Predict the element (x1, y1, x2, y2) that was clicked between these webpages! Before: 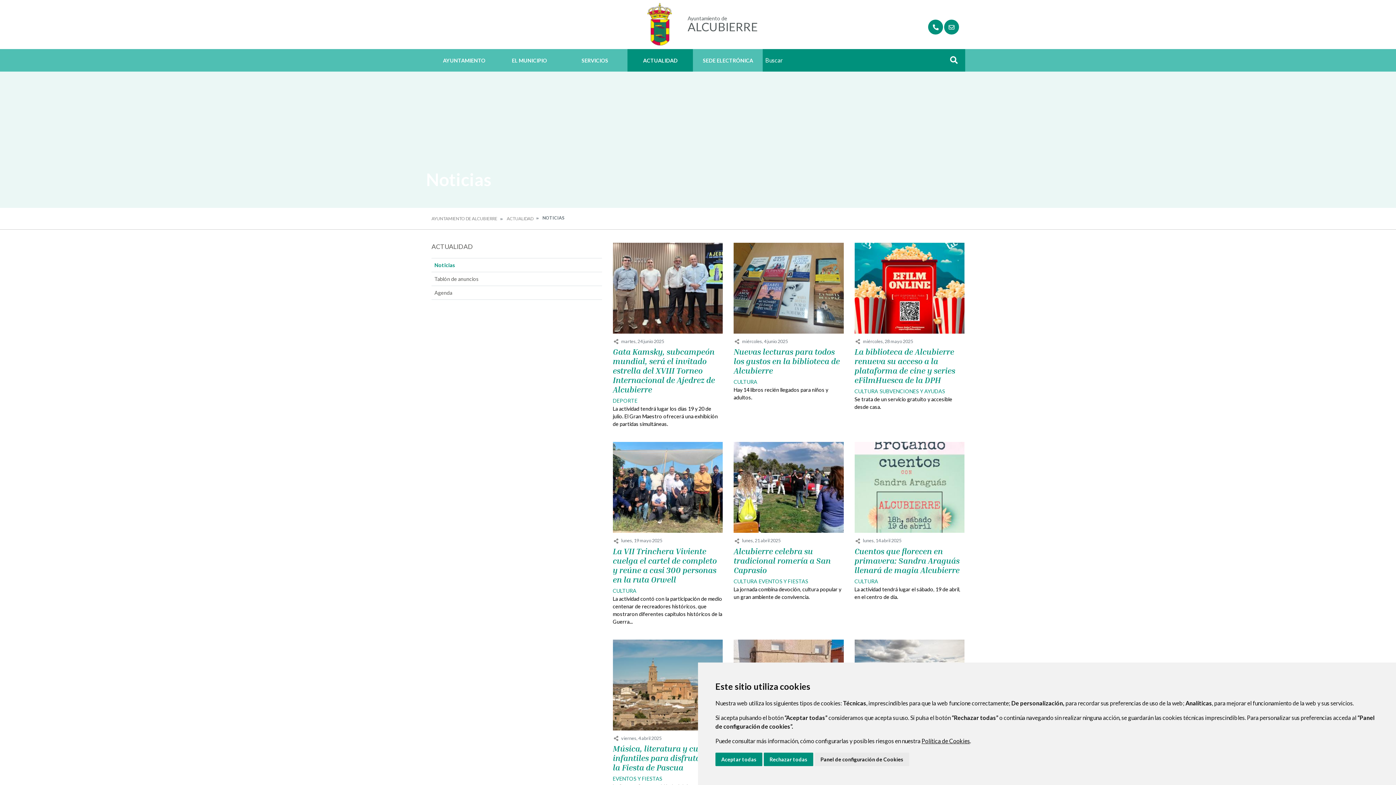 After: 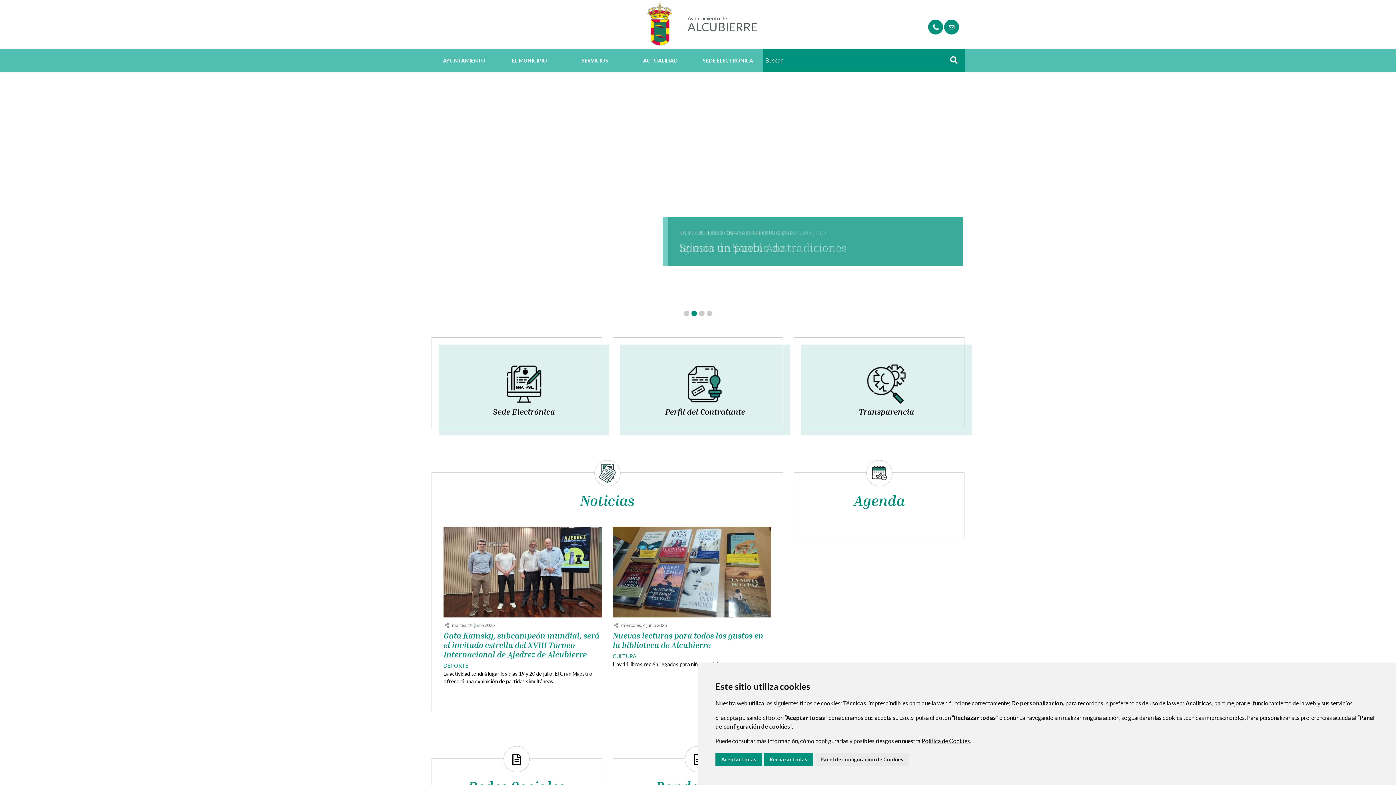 Action: bbox: (638, 0, 758, 49) label: 	
Ayuntamiento de
ALCUBIERRE